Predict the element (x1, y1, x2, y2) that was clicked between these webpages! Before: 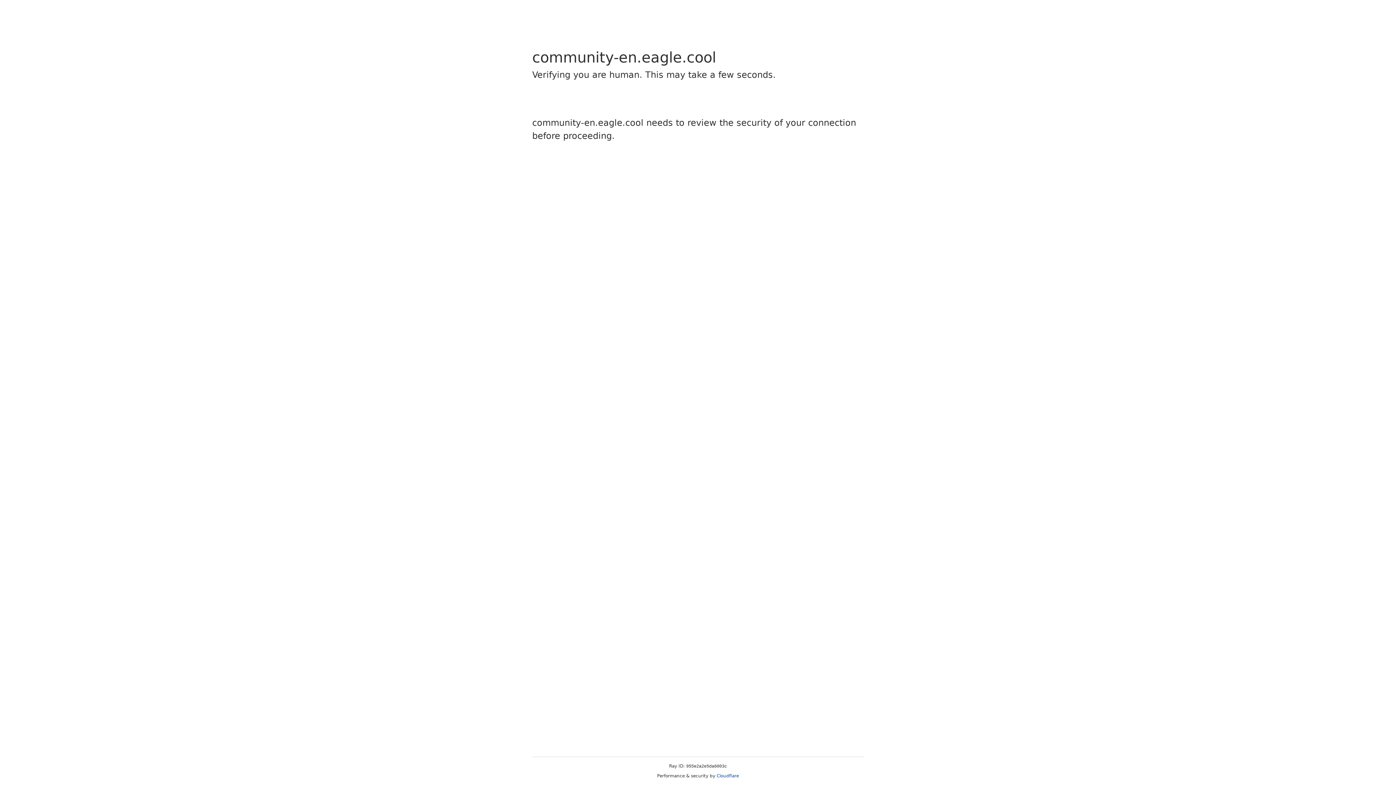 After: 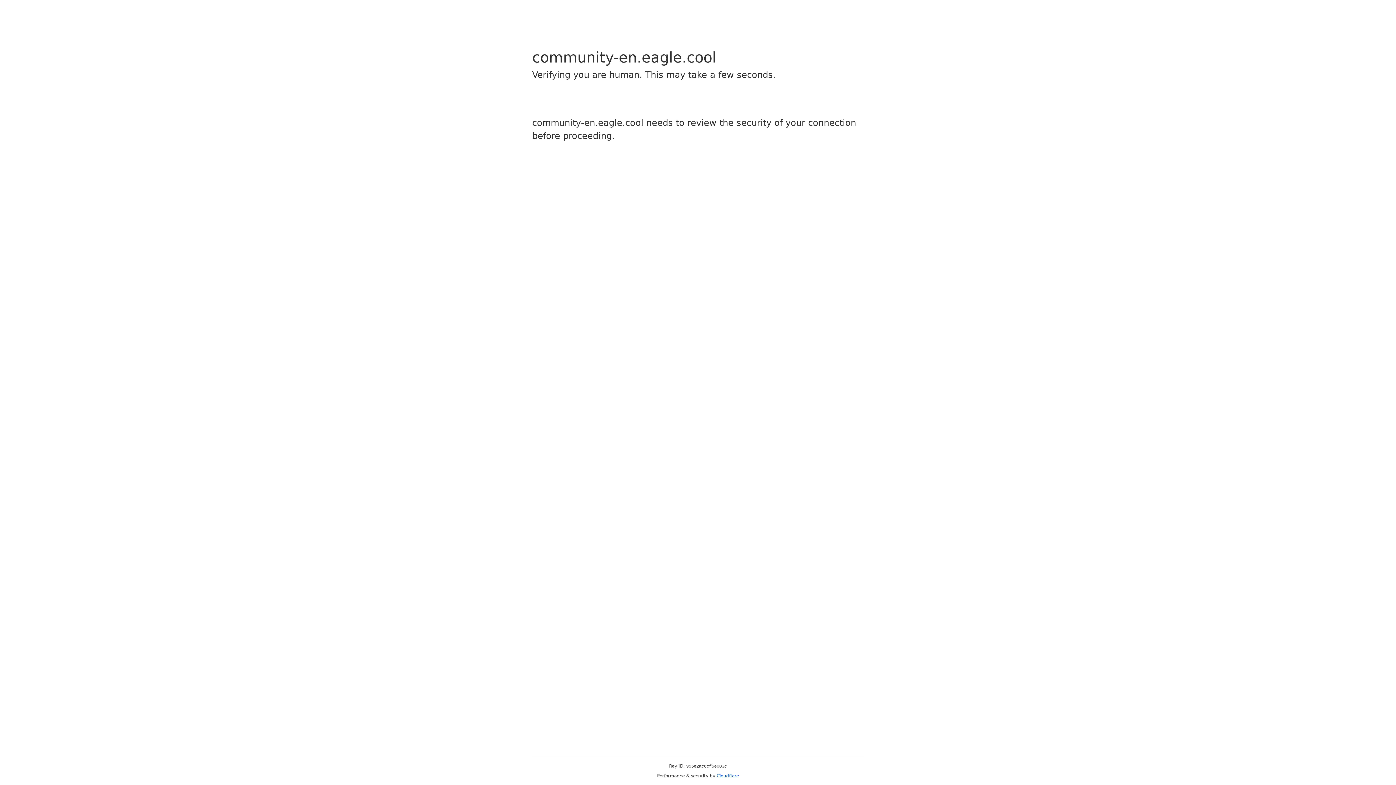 Action: bbox: (716, 773, 739, 778) label: Cloudflare